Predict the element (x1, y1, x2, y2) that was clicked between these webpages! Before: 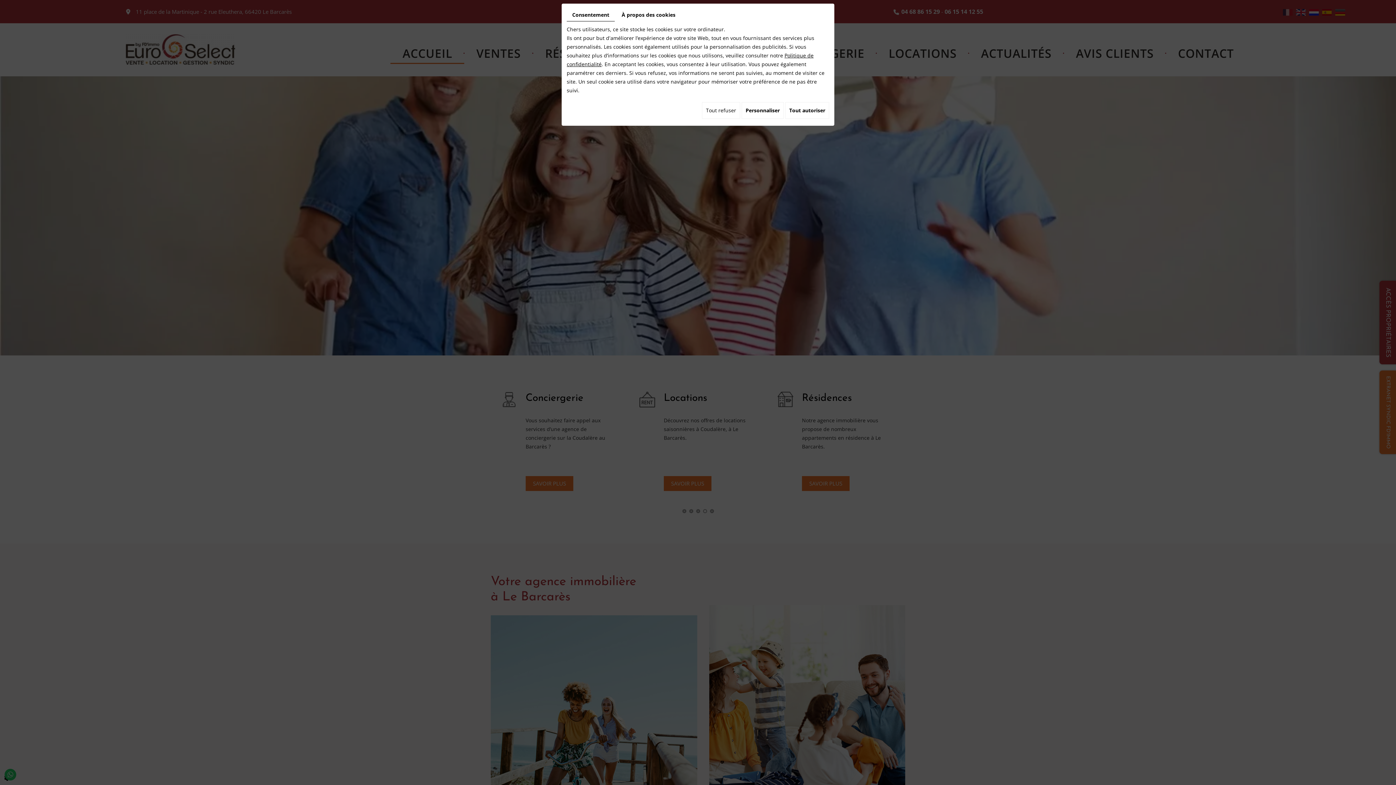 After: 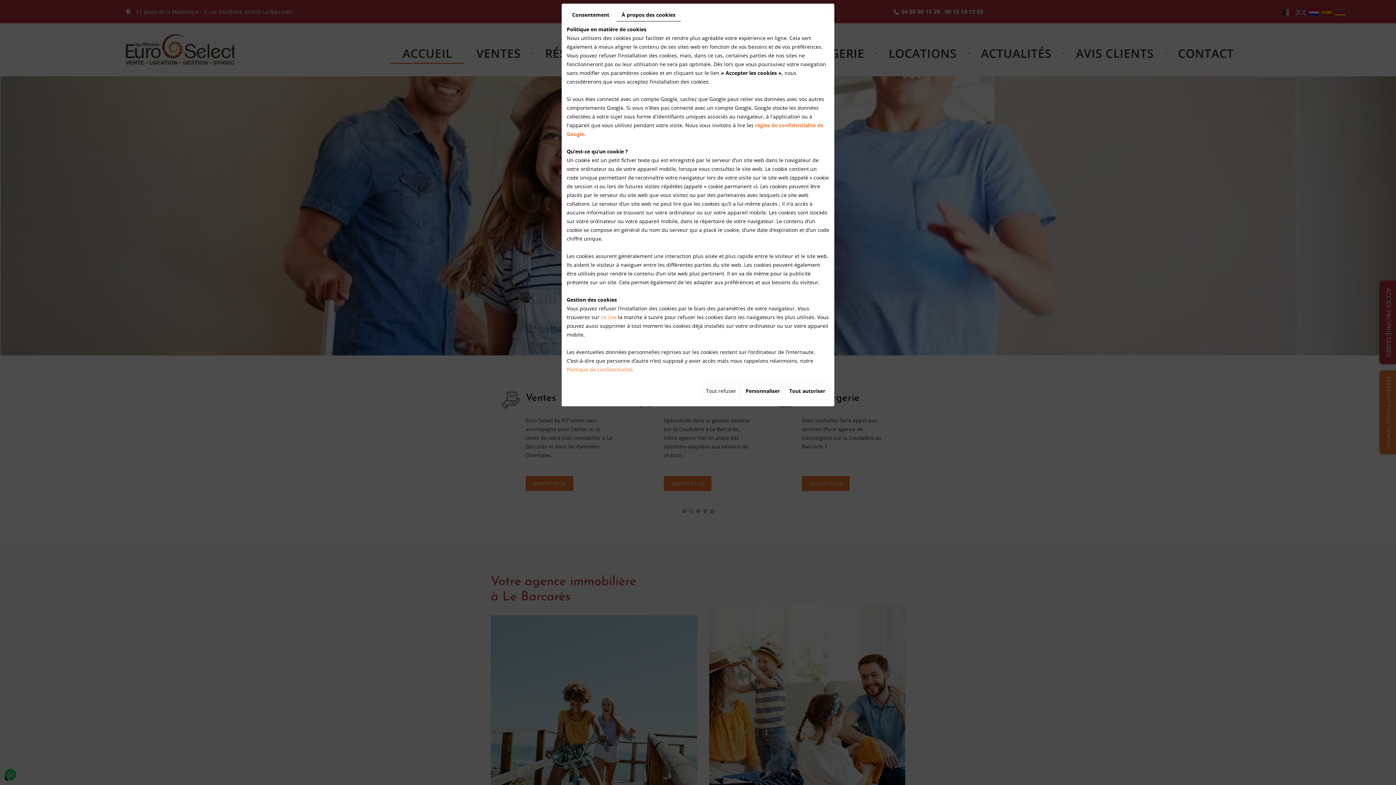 Action: label: À propos des cookies bbox: (616, 8, 681, 21)